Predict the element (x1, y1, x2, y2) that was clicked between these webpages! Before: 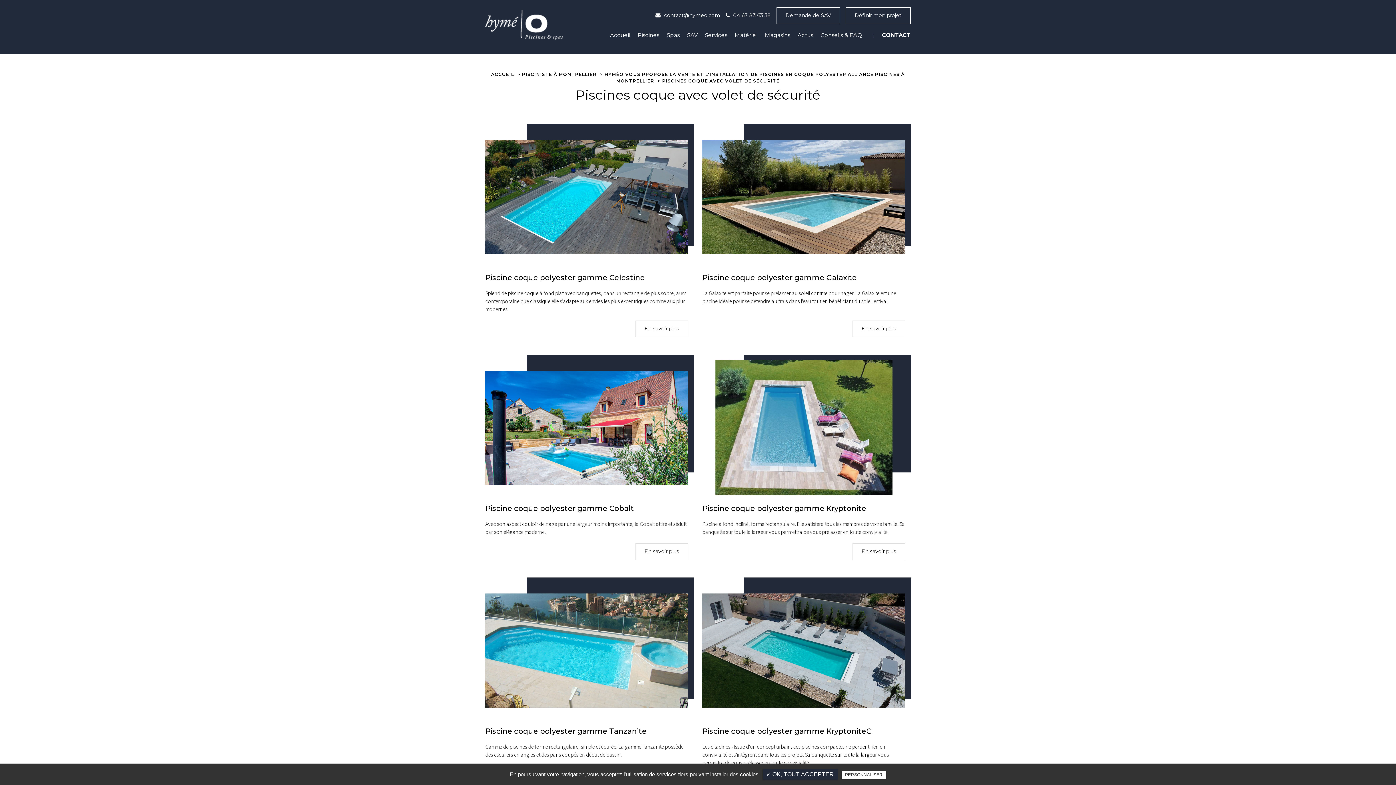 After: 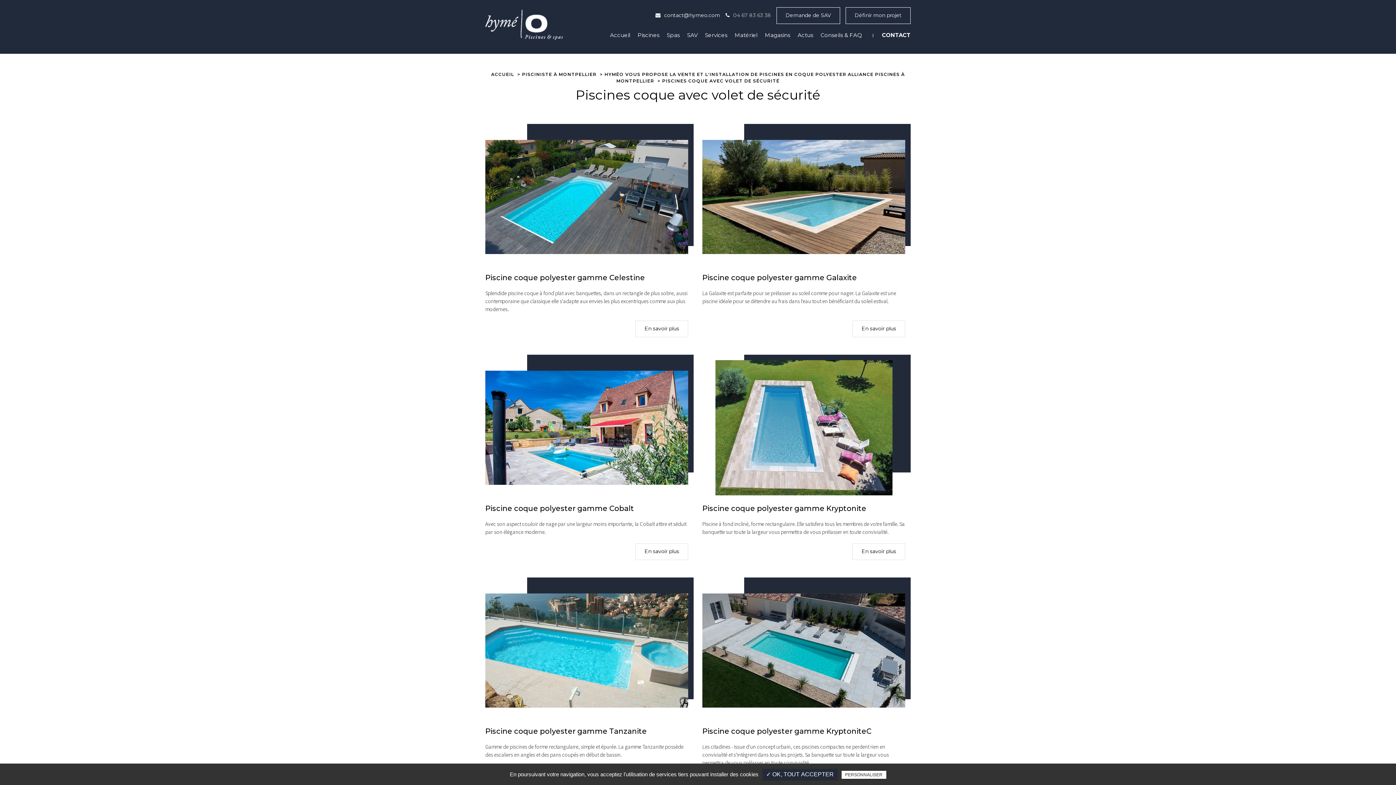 Action: bbox: (733, 12, 771, 18) label: 04 67 83 63 38